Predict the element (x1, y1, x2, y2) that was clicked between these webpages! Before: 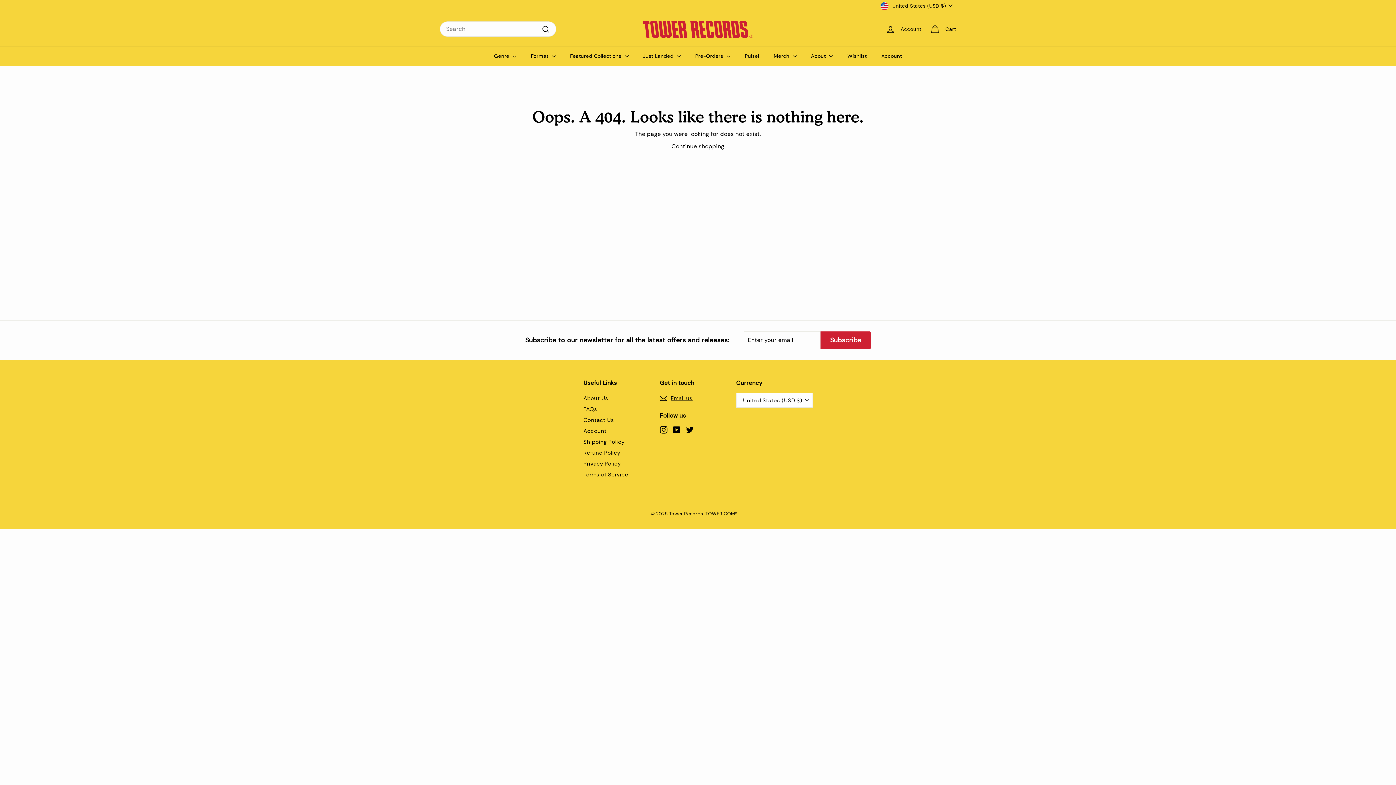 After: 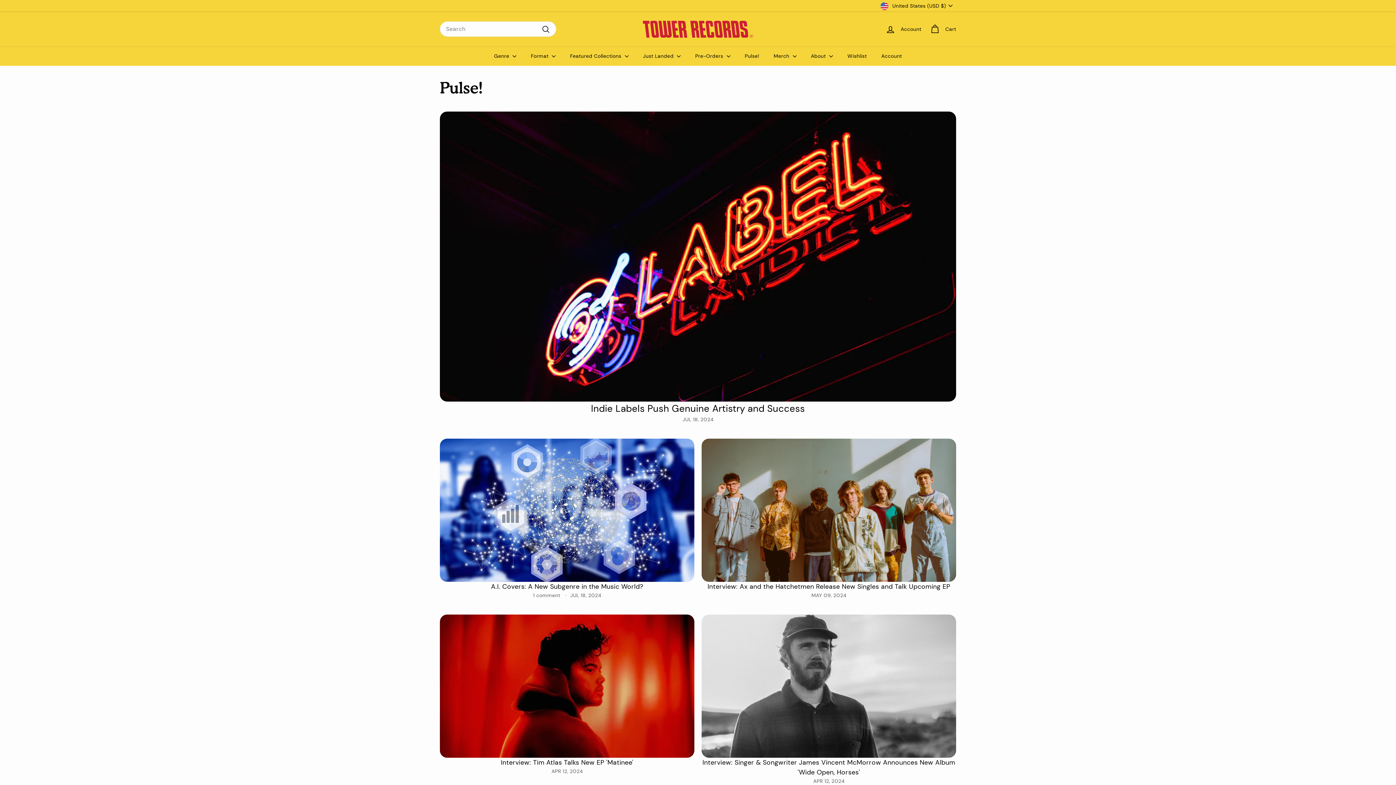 Action: label: Pulse! bbox: (737, 46, 766, 65)